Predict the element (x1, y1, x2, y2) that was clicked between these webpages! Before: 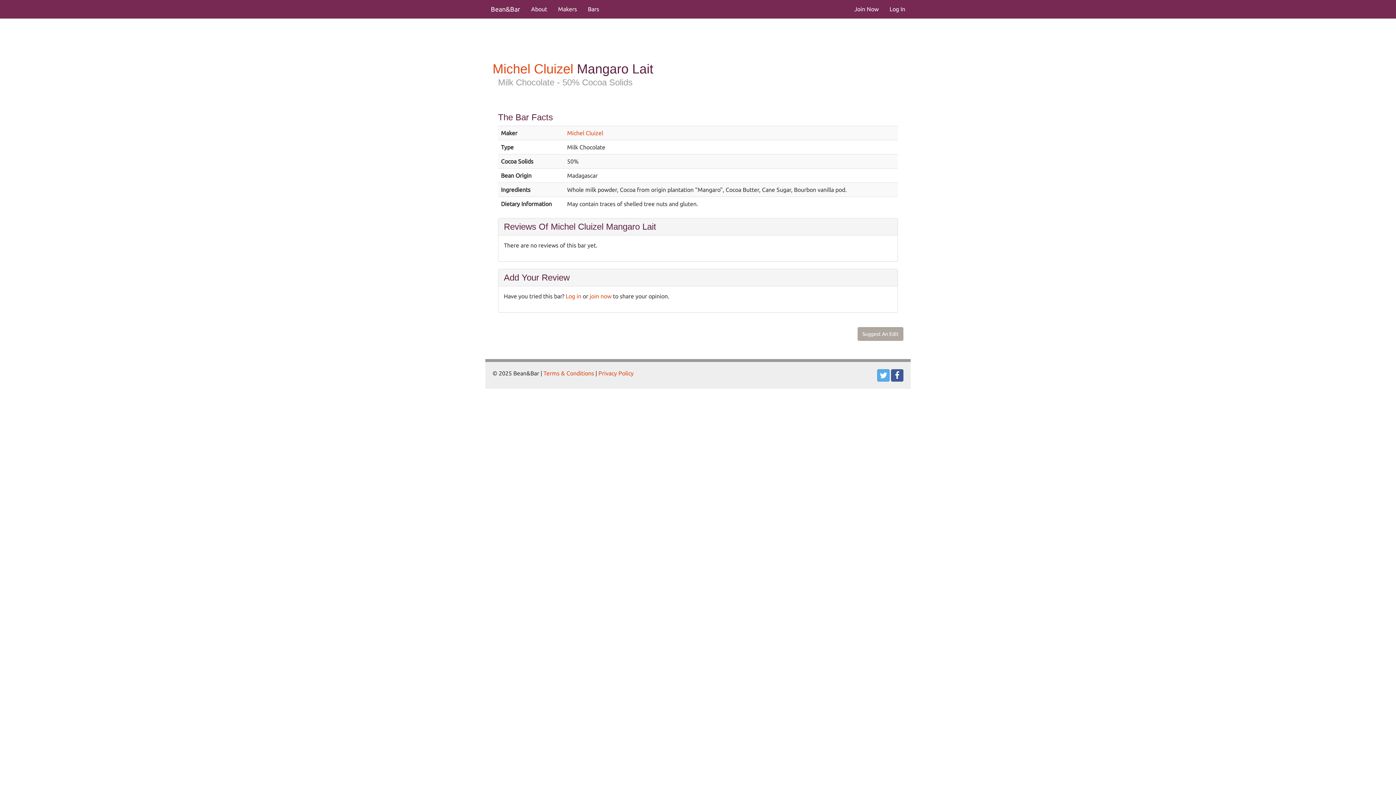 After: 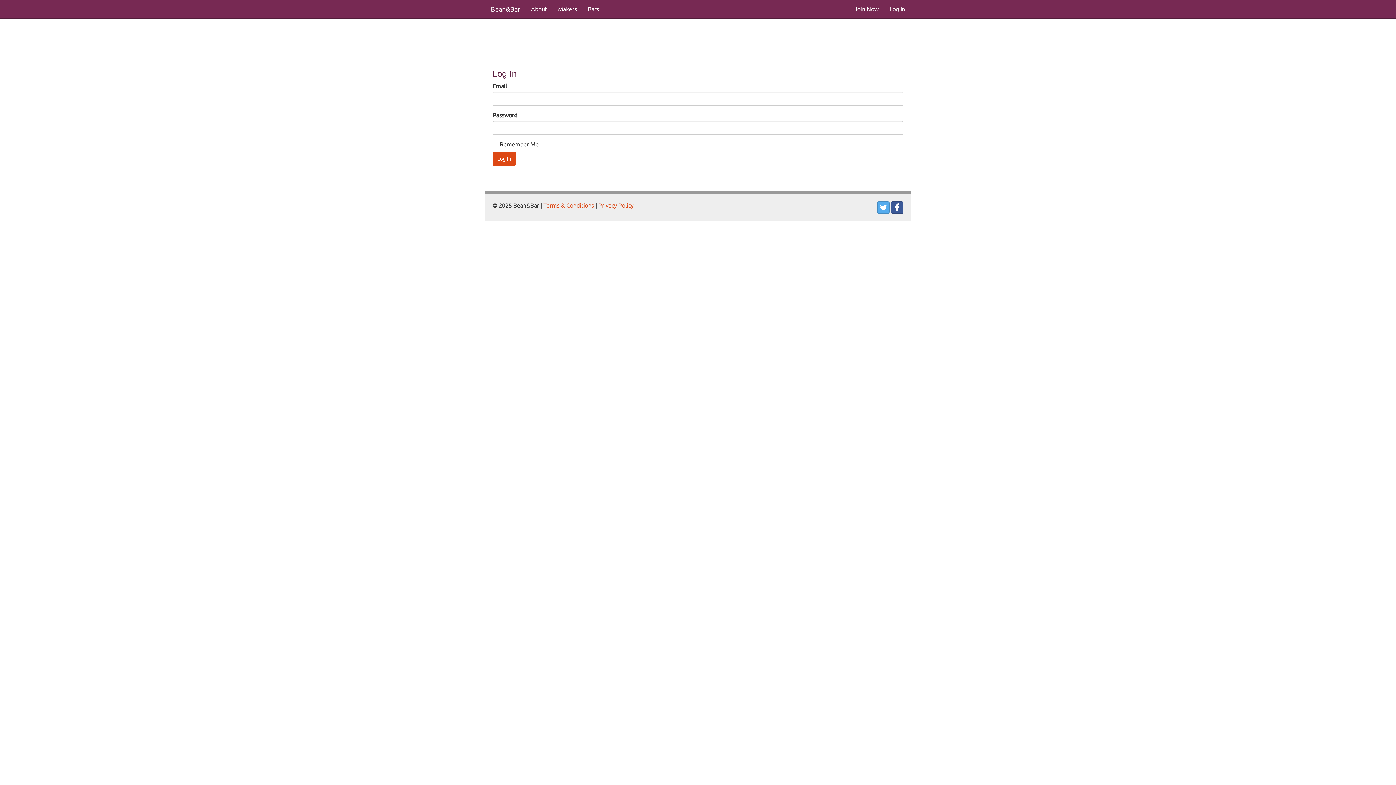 Action: label: Log In bbox: (884, 0, 910, 18)